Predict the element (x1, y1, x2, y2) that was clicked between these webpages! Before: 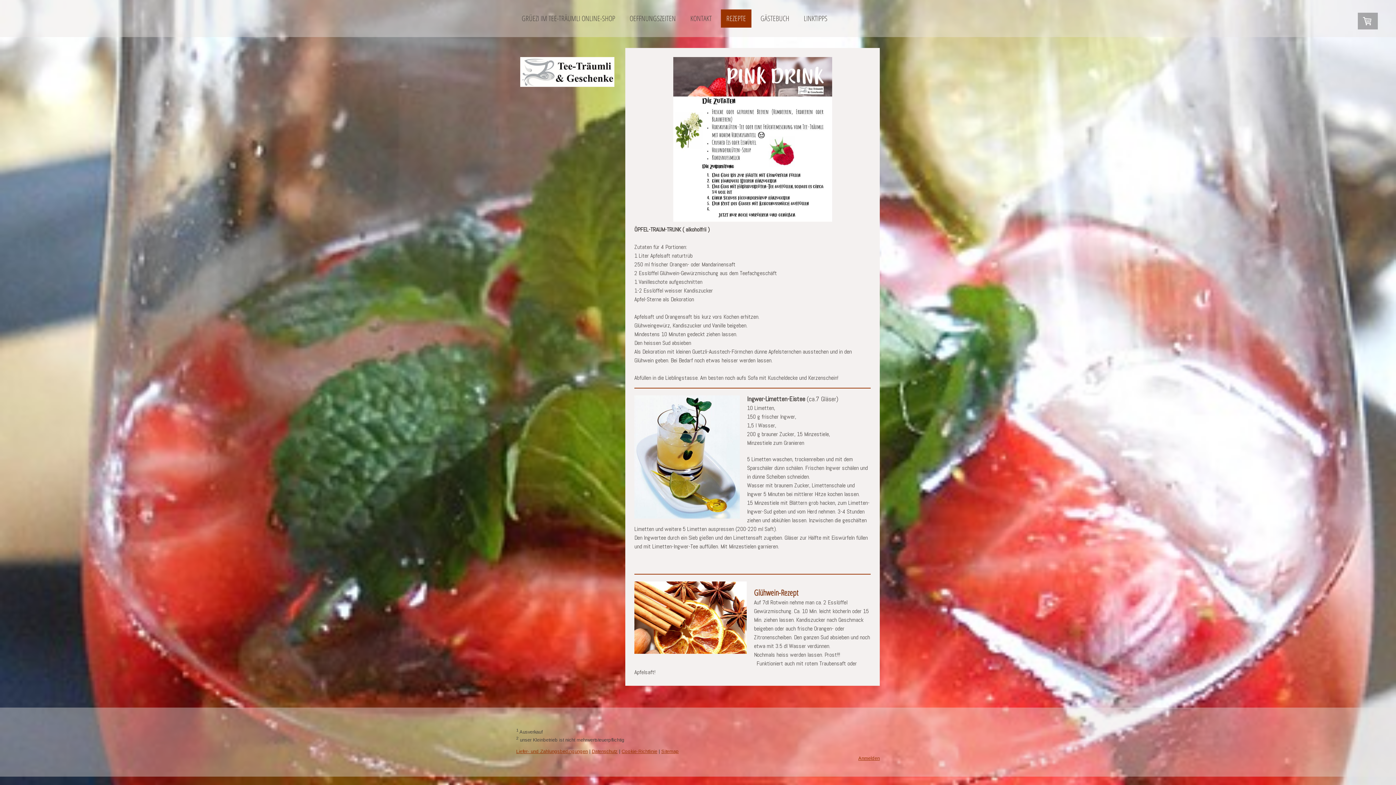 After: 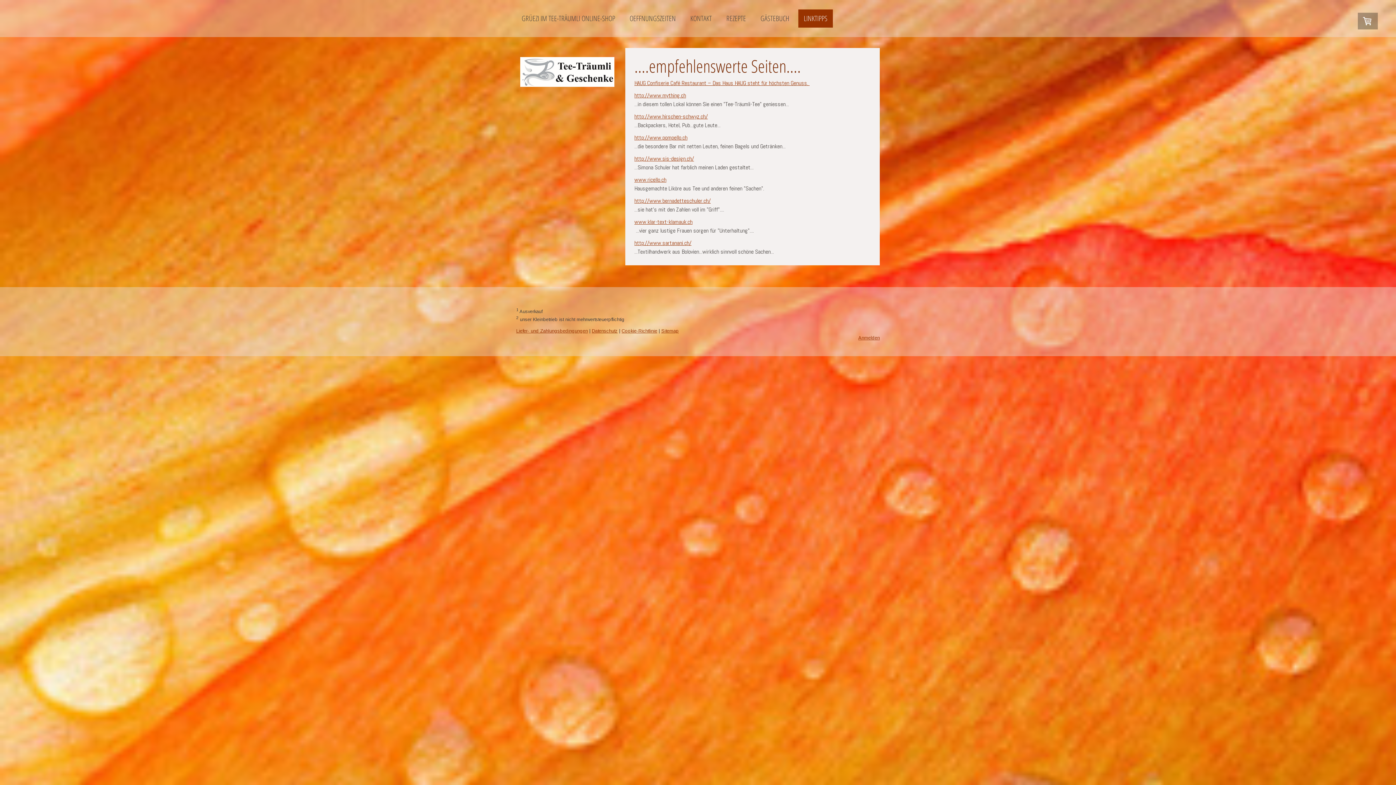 Action: label: LINKTIPPS bbox: (798, 9, 833, 27)